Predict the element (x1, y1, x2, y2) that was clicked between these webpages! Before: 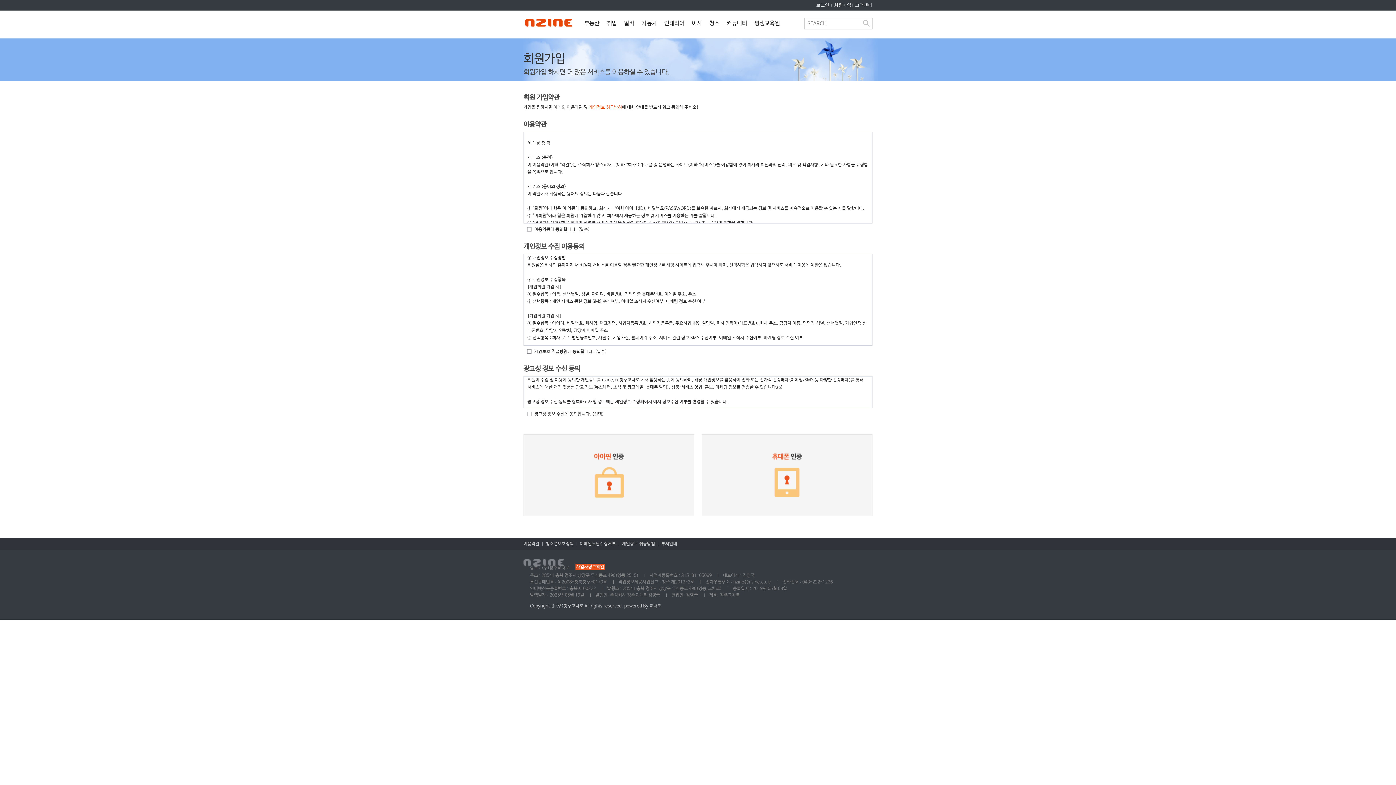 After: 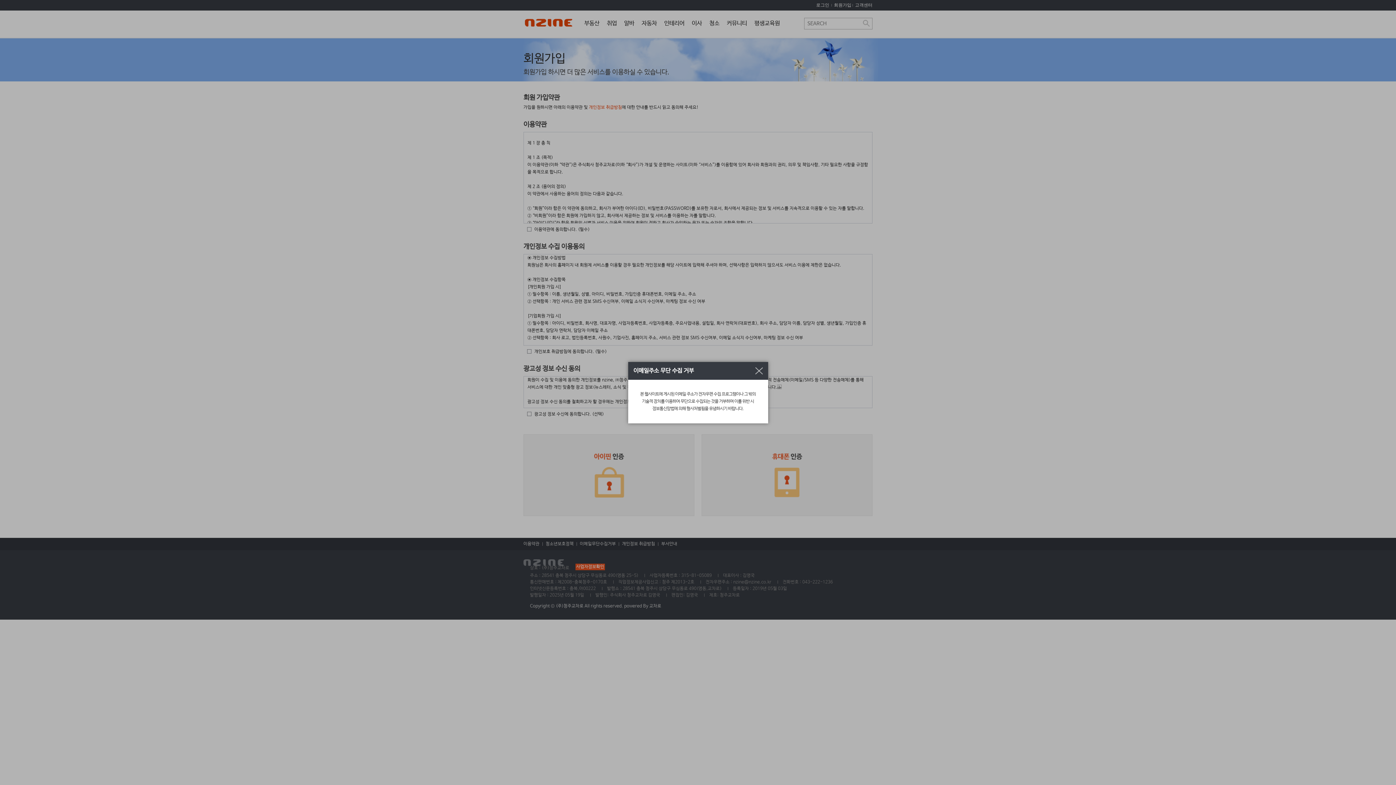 Action: bbox: (580, 541, 616, 546) label: 이메일무단수집거부